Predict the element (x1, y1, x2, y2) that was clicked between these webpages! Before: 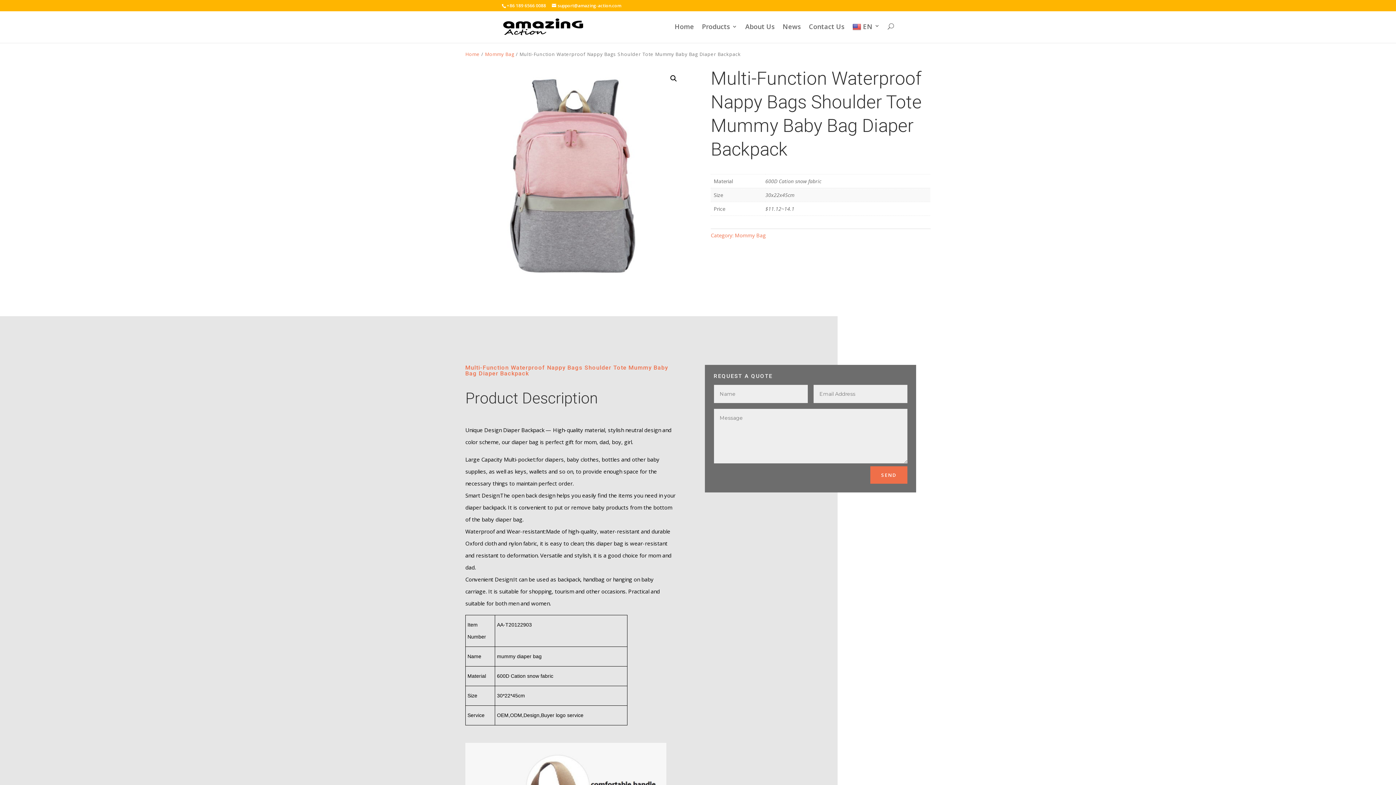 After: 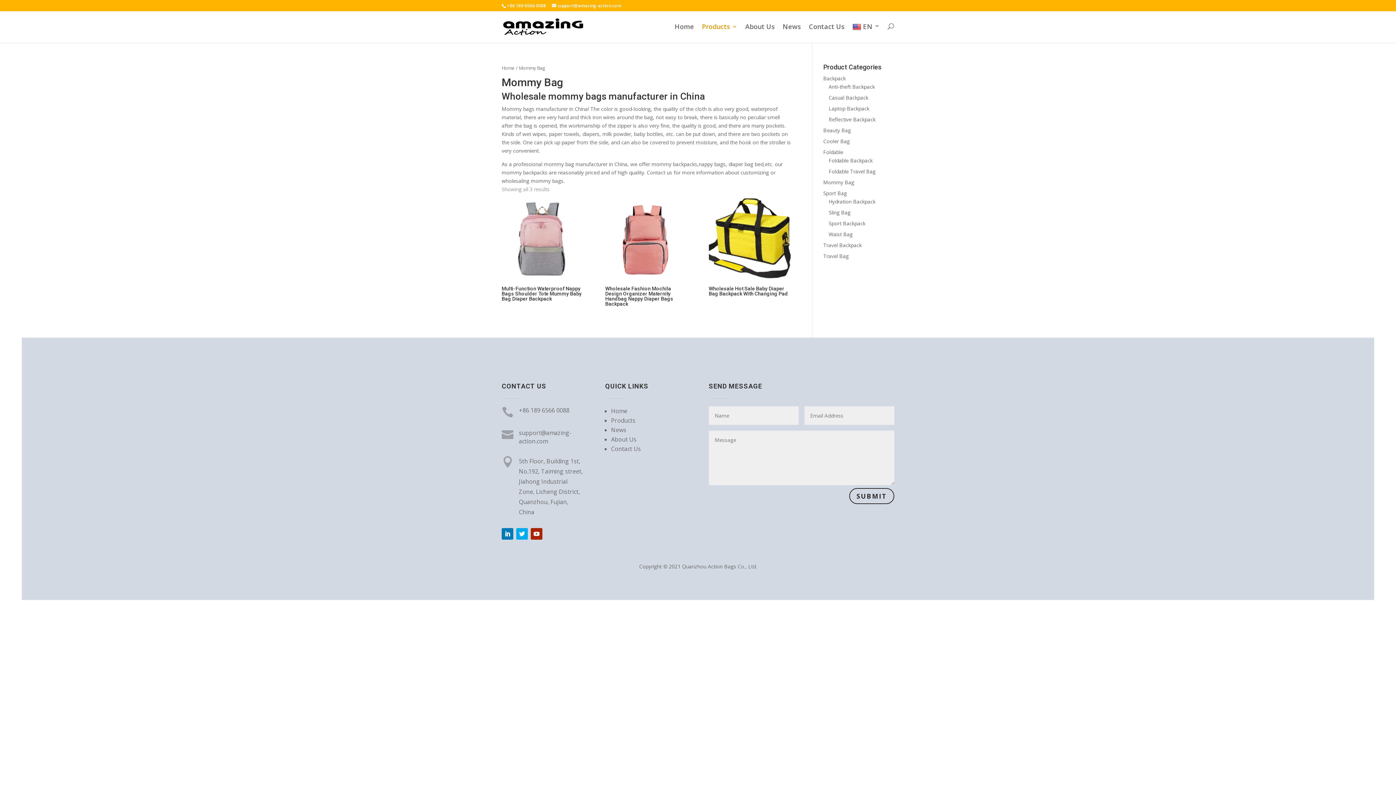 Action: label: Mommy Bag bbox: (734, 232, 765, 239)